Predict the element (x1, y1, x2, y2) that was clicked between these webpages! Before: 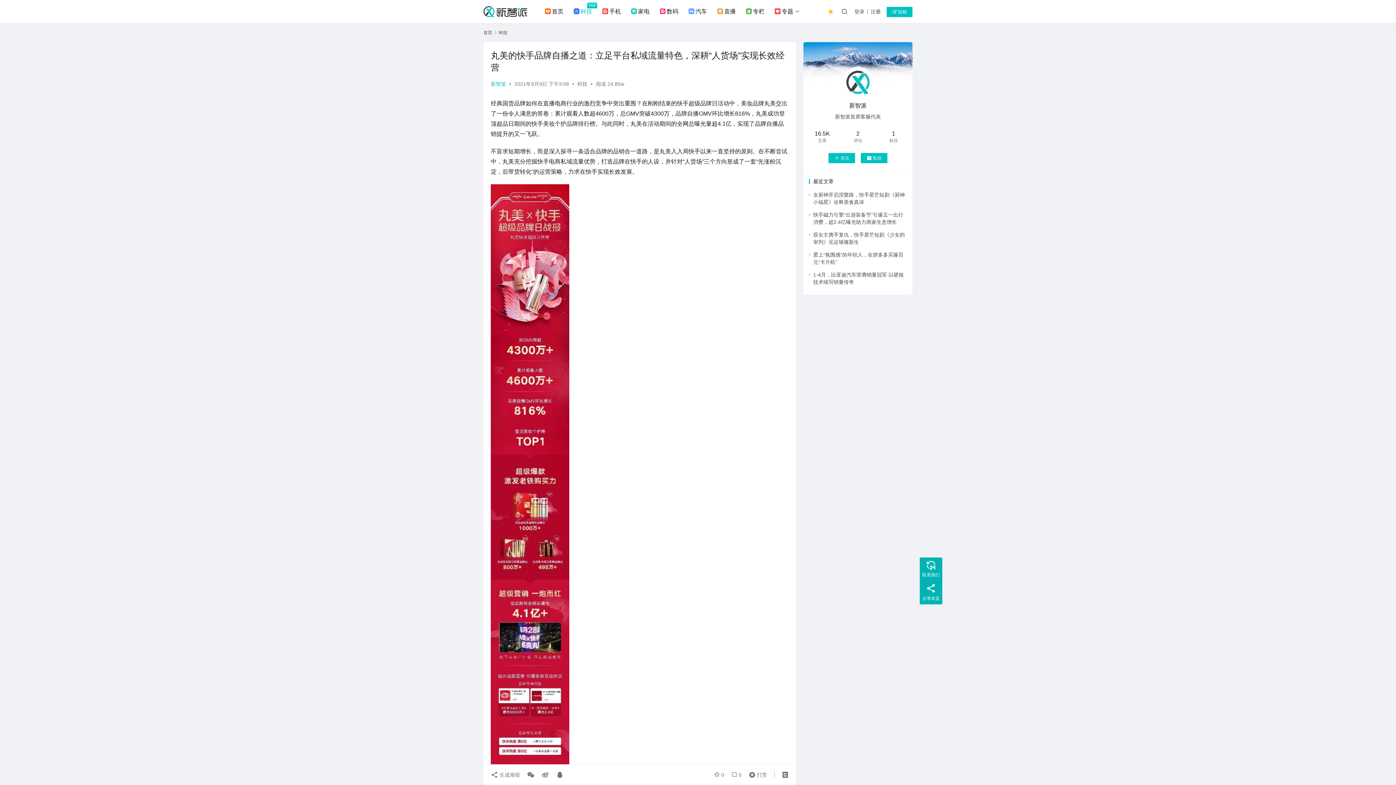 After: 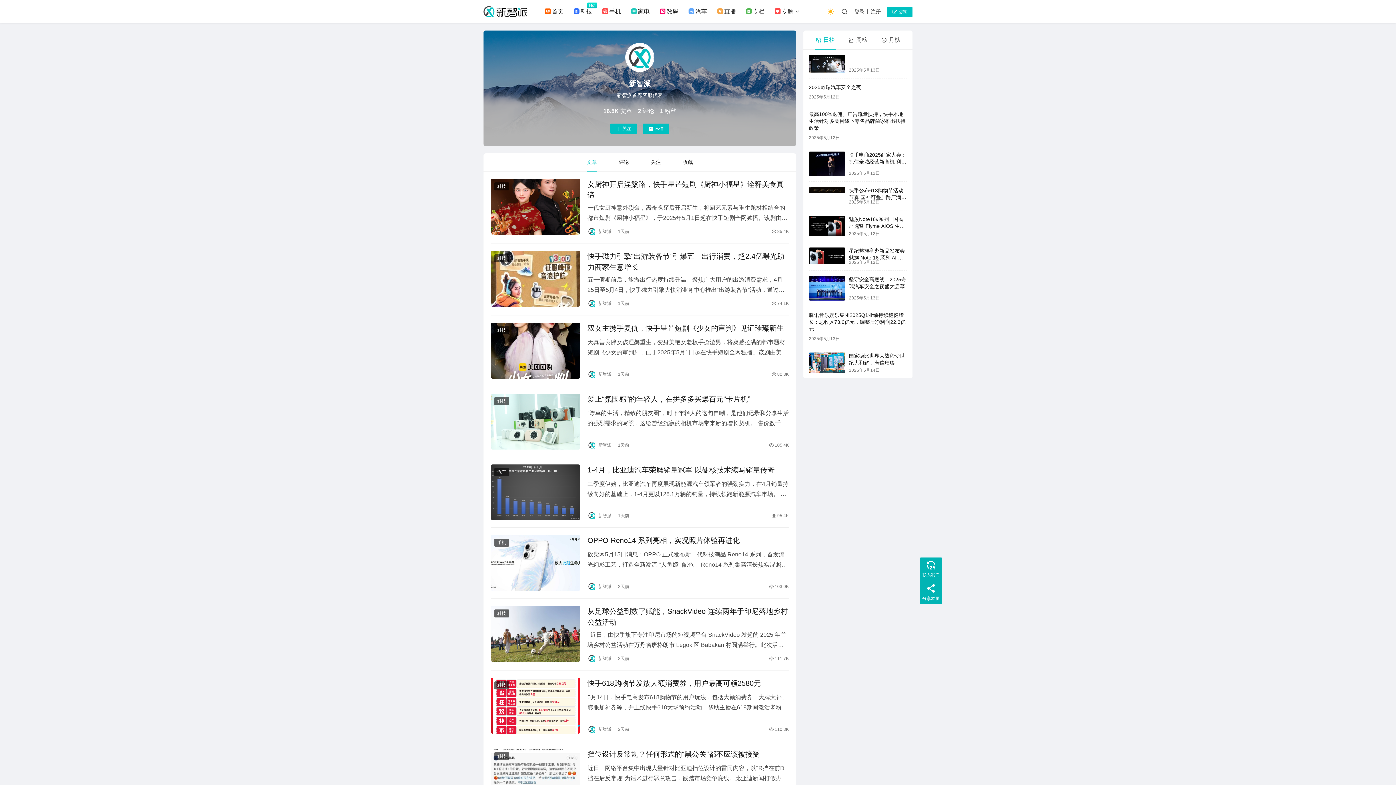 Action: bbox: (490, 81, 506, 86) label: 新智派